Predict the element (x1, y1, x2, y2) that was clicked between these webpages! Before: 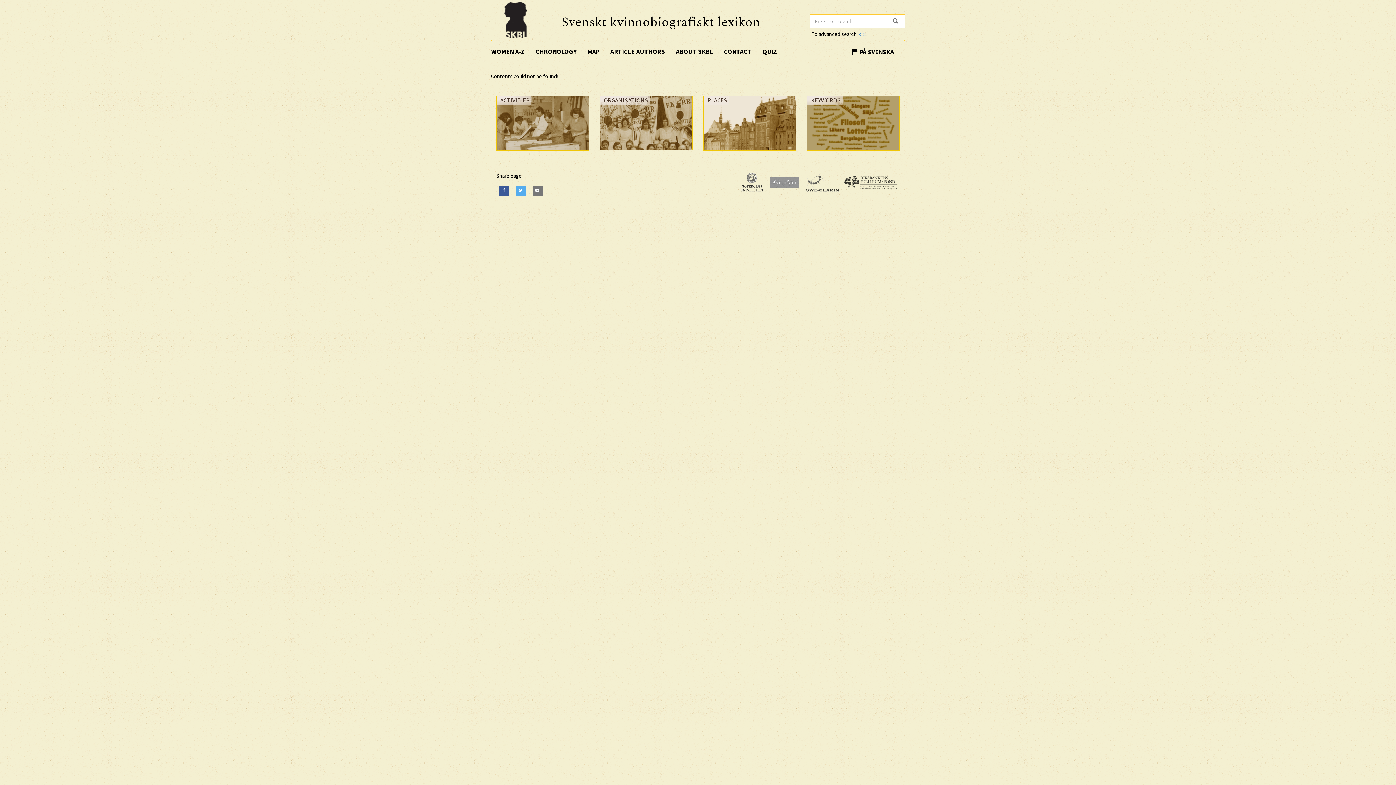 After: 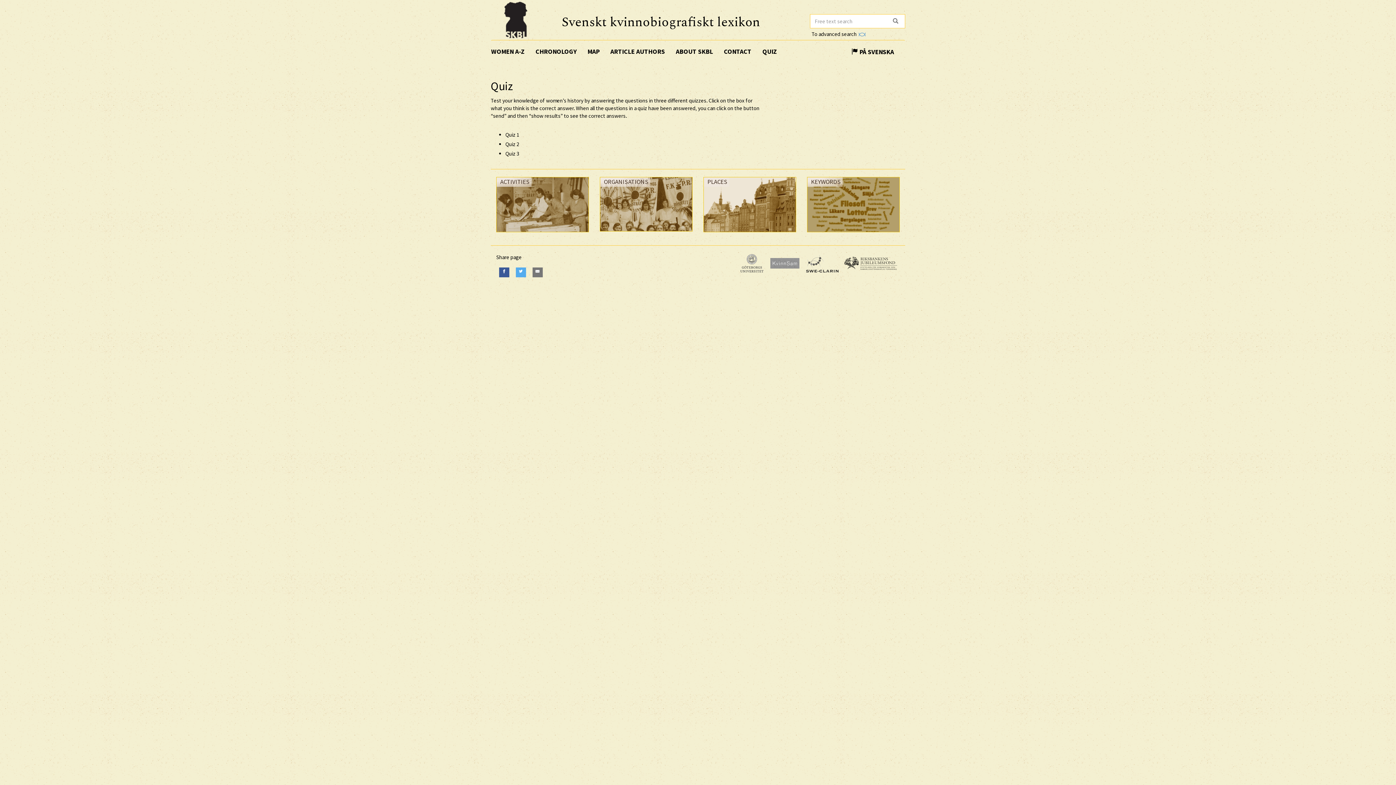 Action: label: QUIZ bbox: (757, 40, 782, 62)